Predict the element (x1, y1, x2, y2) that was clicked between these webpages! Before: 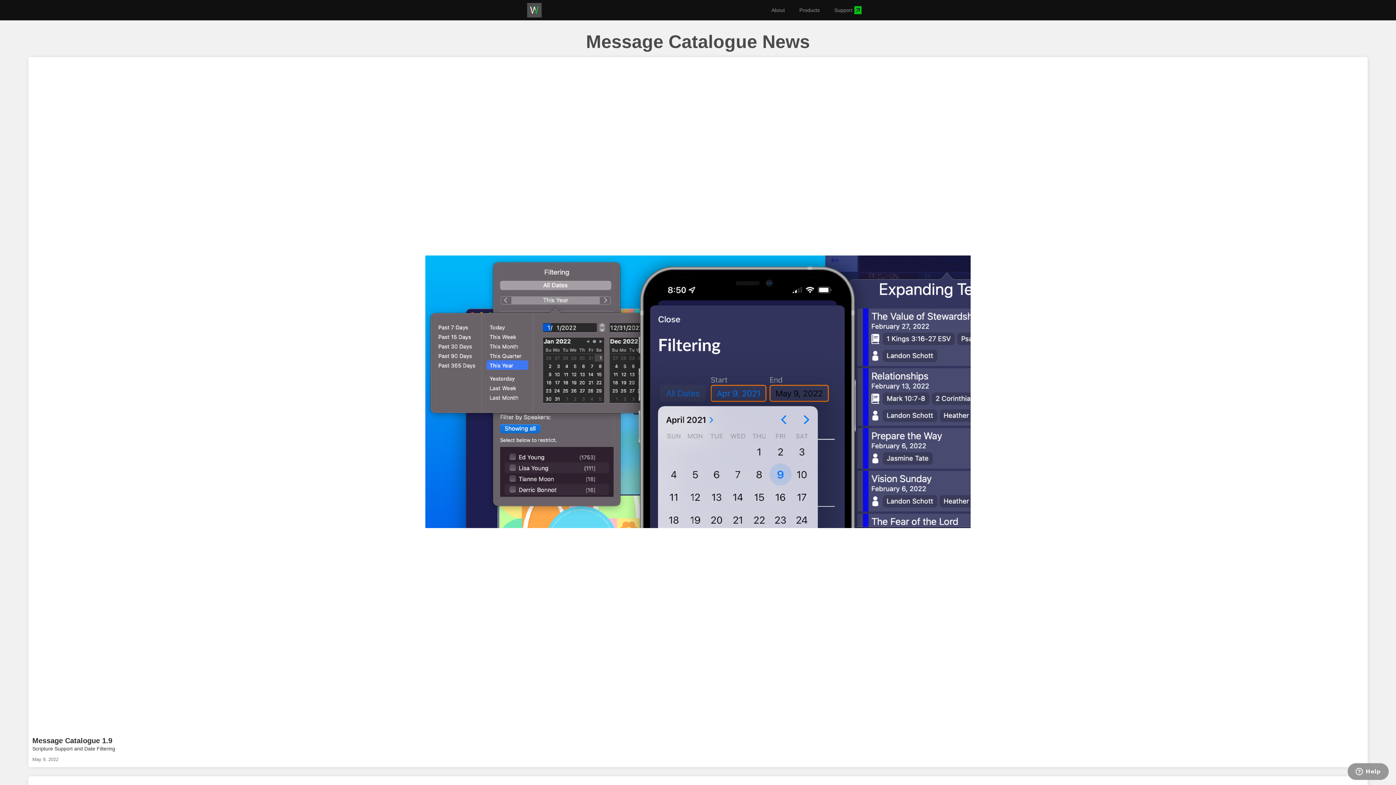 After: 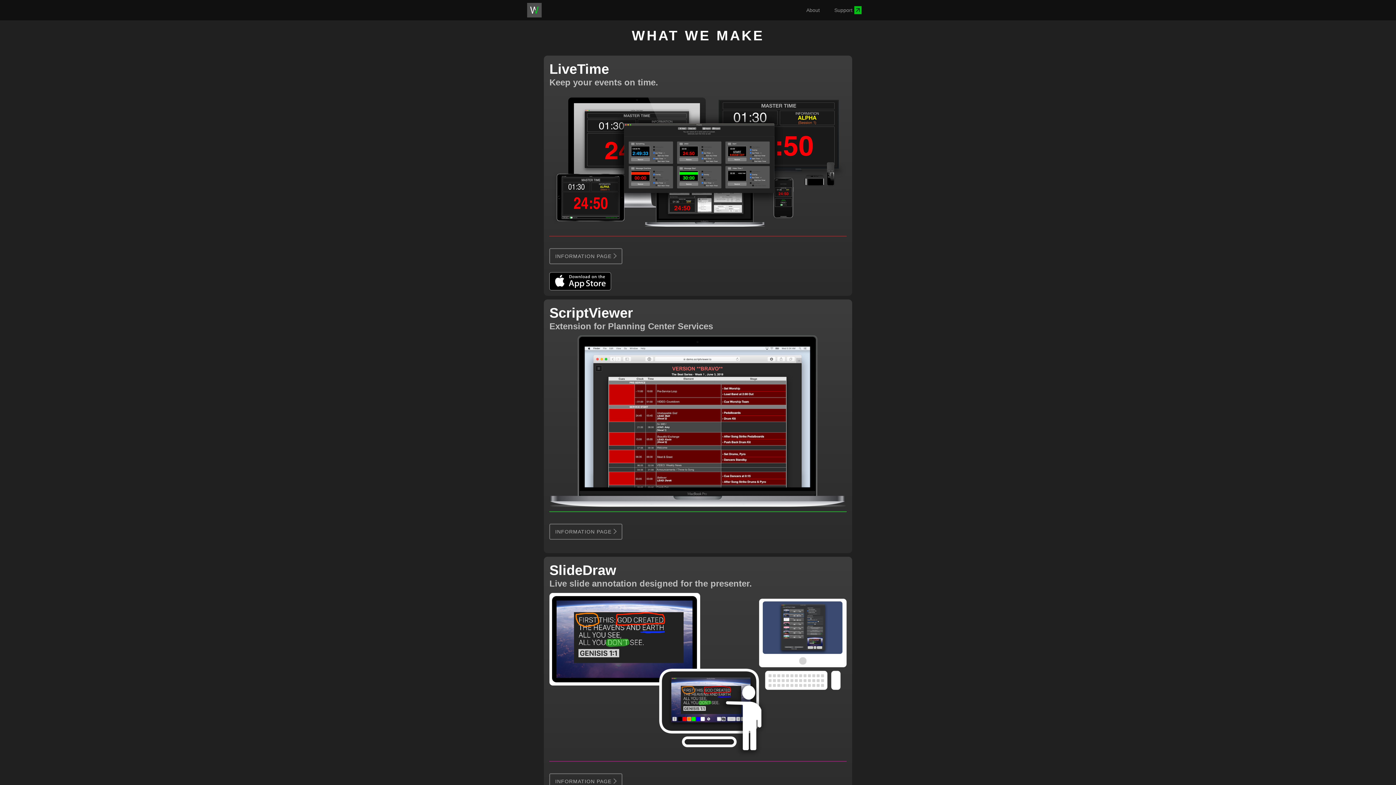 Action: label: Products bbox: (792, 5, 827, 14)